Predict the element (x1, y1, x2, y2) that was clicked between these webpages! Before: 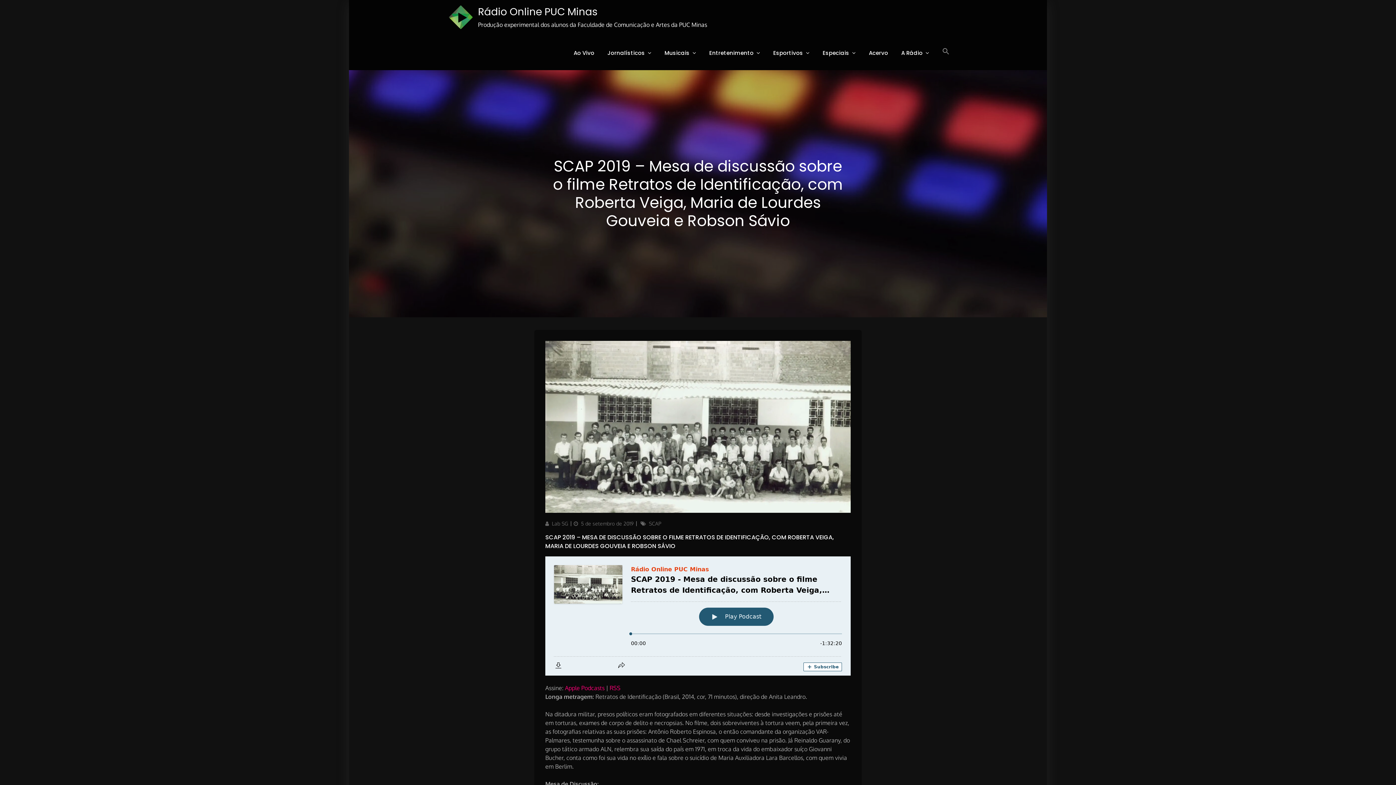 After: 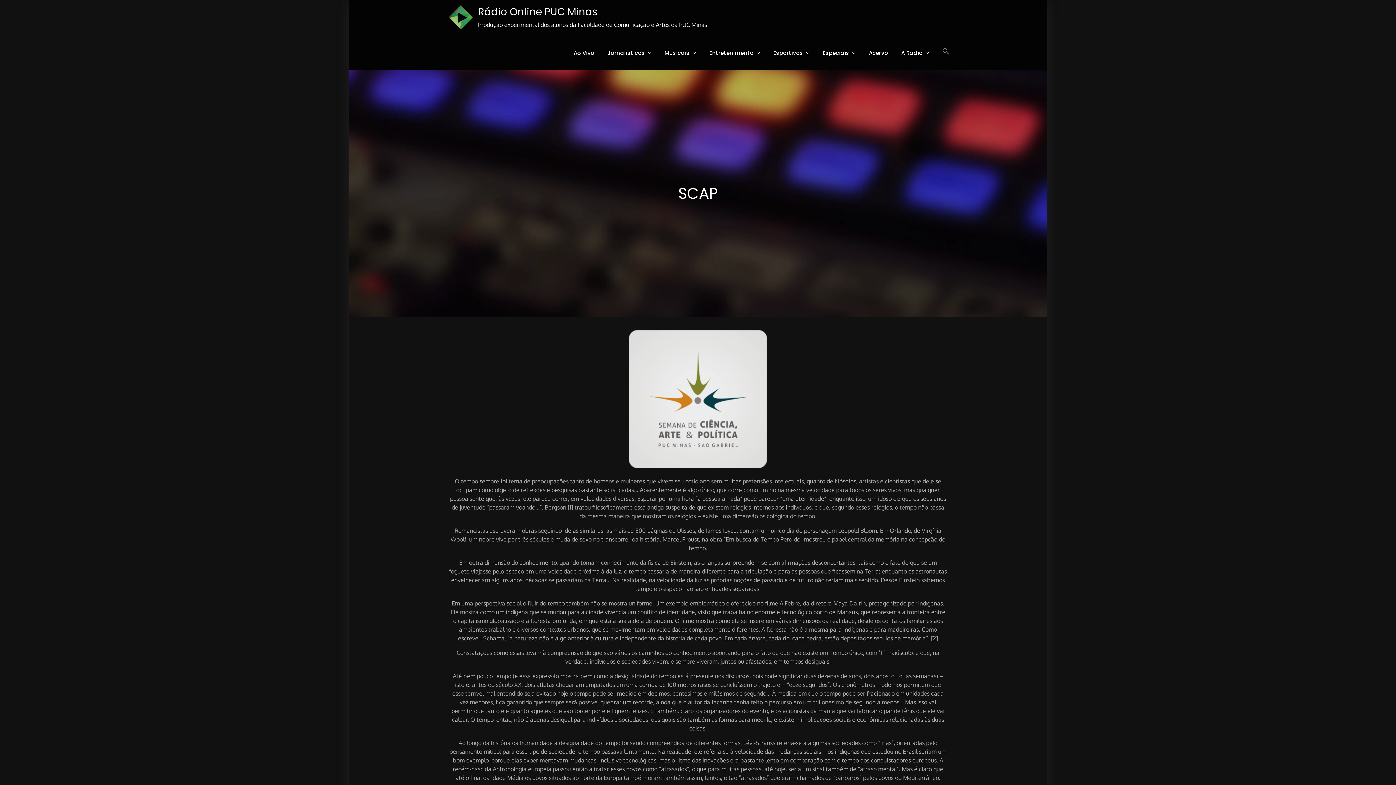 Action: label: SCAP bbox: (640, 520, 661, 526)